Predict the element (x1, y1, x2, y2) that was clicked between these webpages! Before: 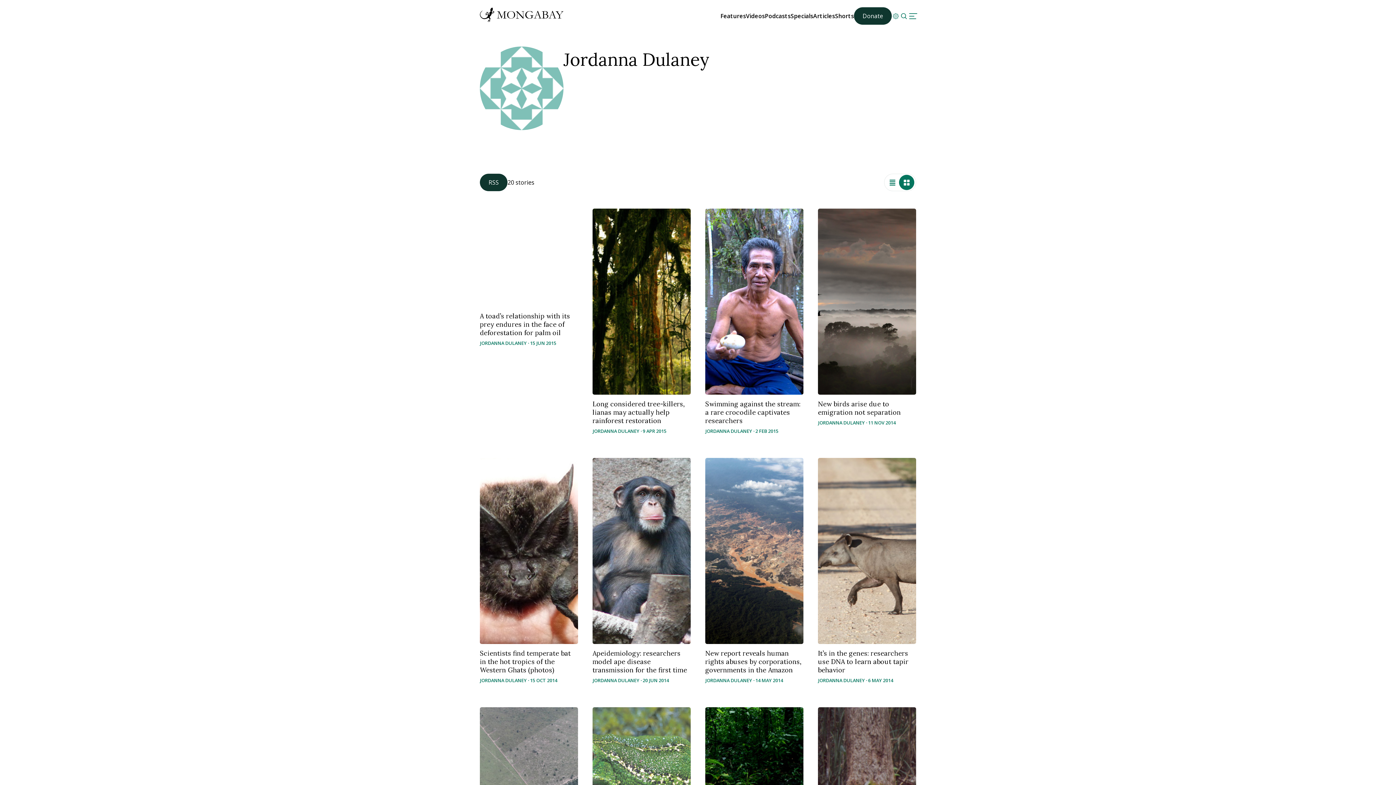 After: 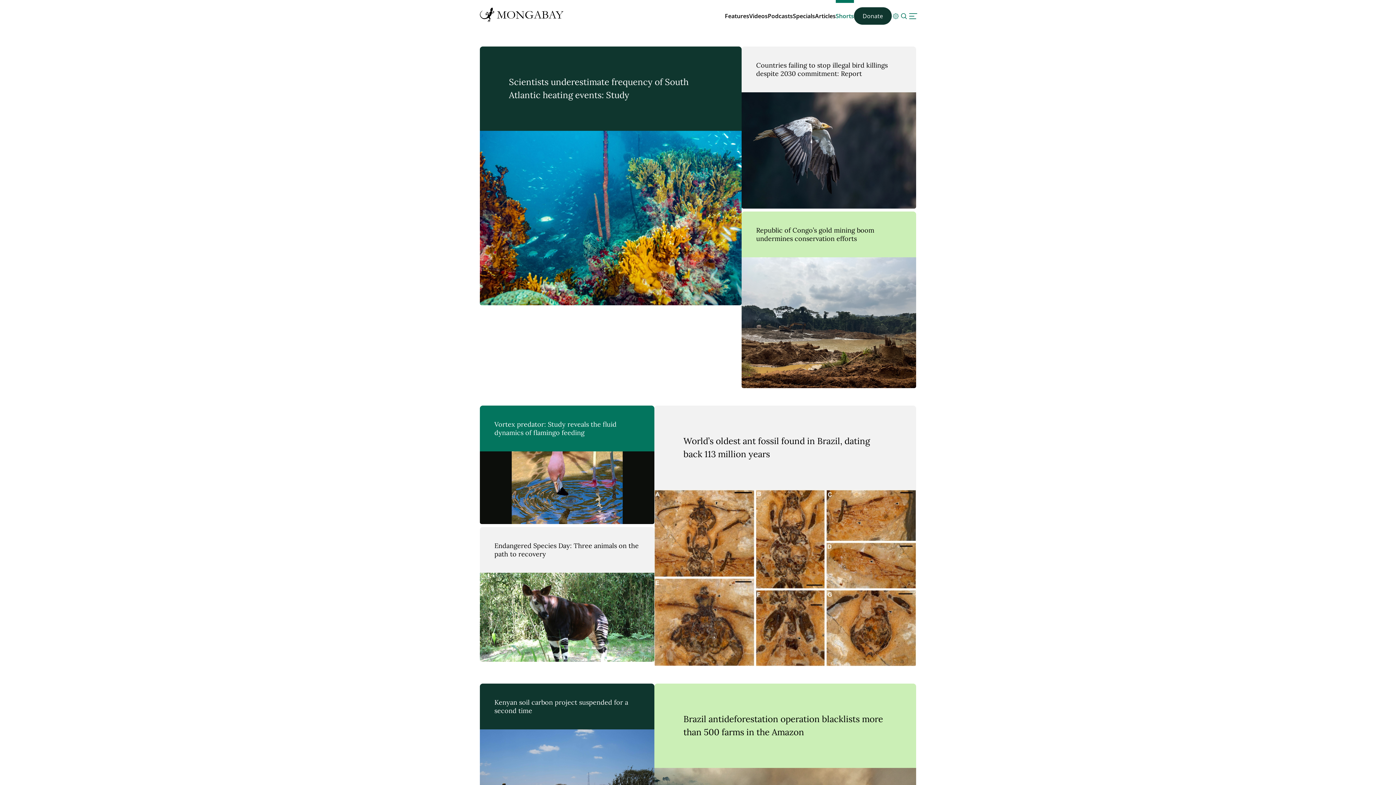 Action: label: Shorts bbox: (835, 12, 854, 20)